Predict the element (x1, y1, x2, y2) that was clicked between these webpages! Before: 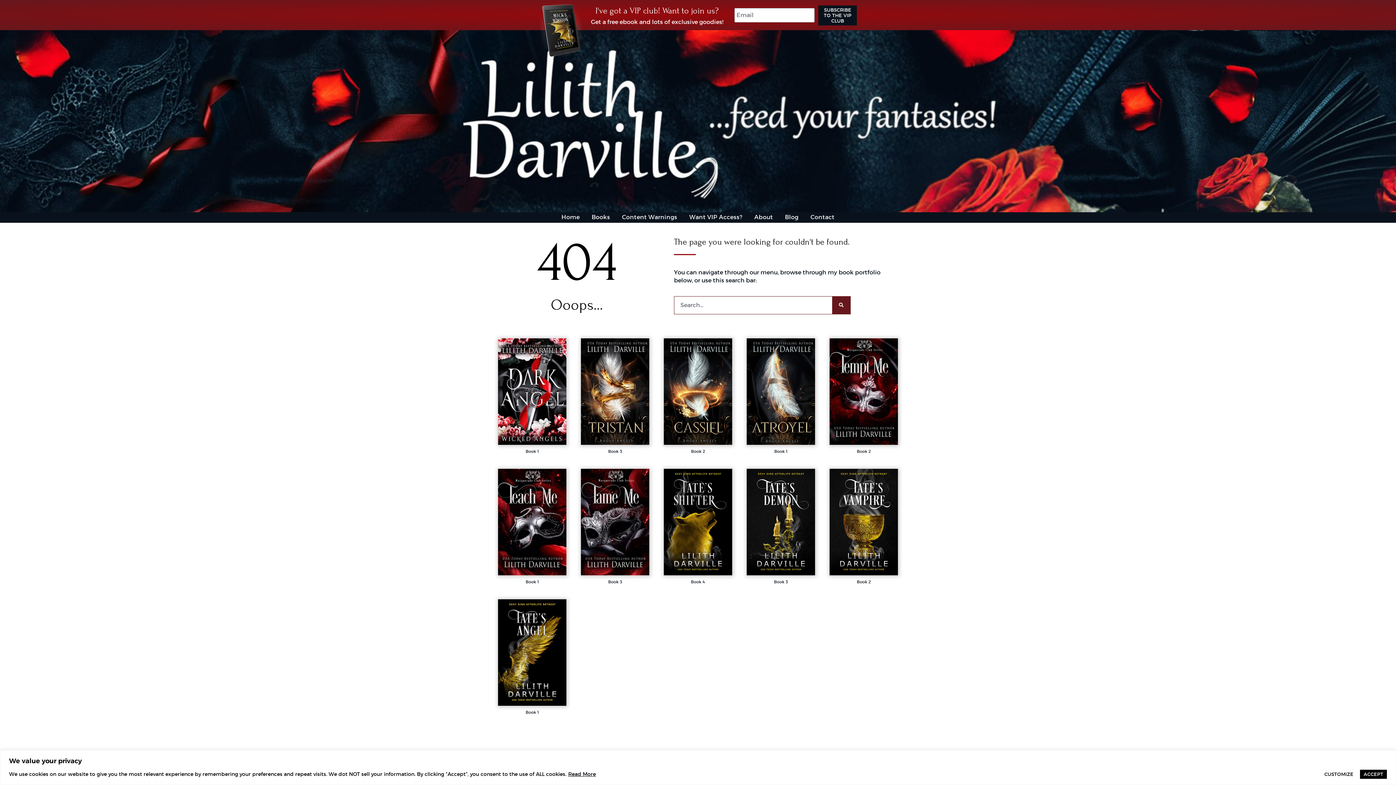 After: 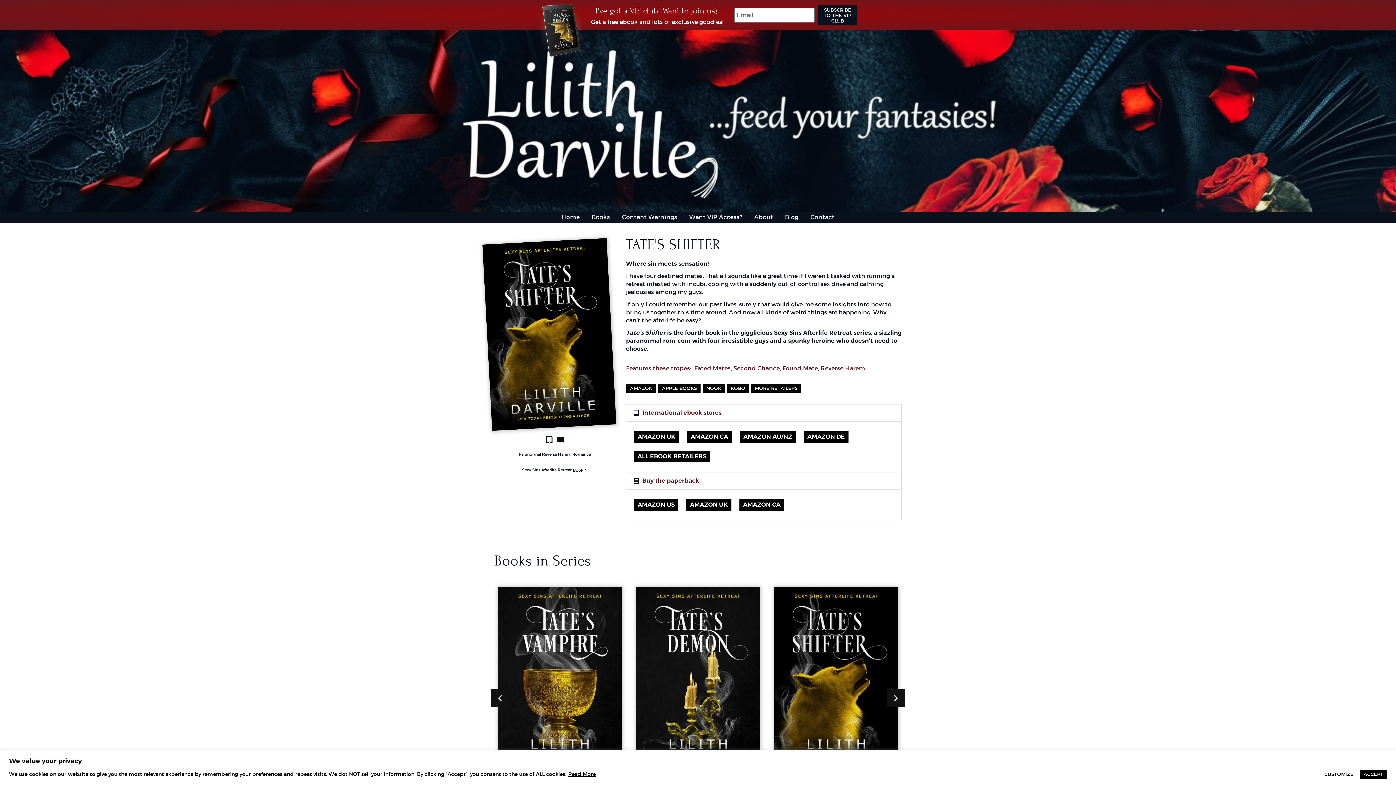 Action: bbox: (664, 469, 732, 575)